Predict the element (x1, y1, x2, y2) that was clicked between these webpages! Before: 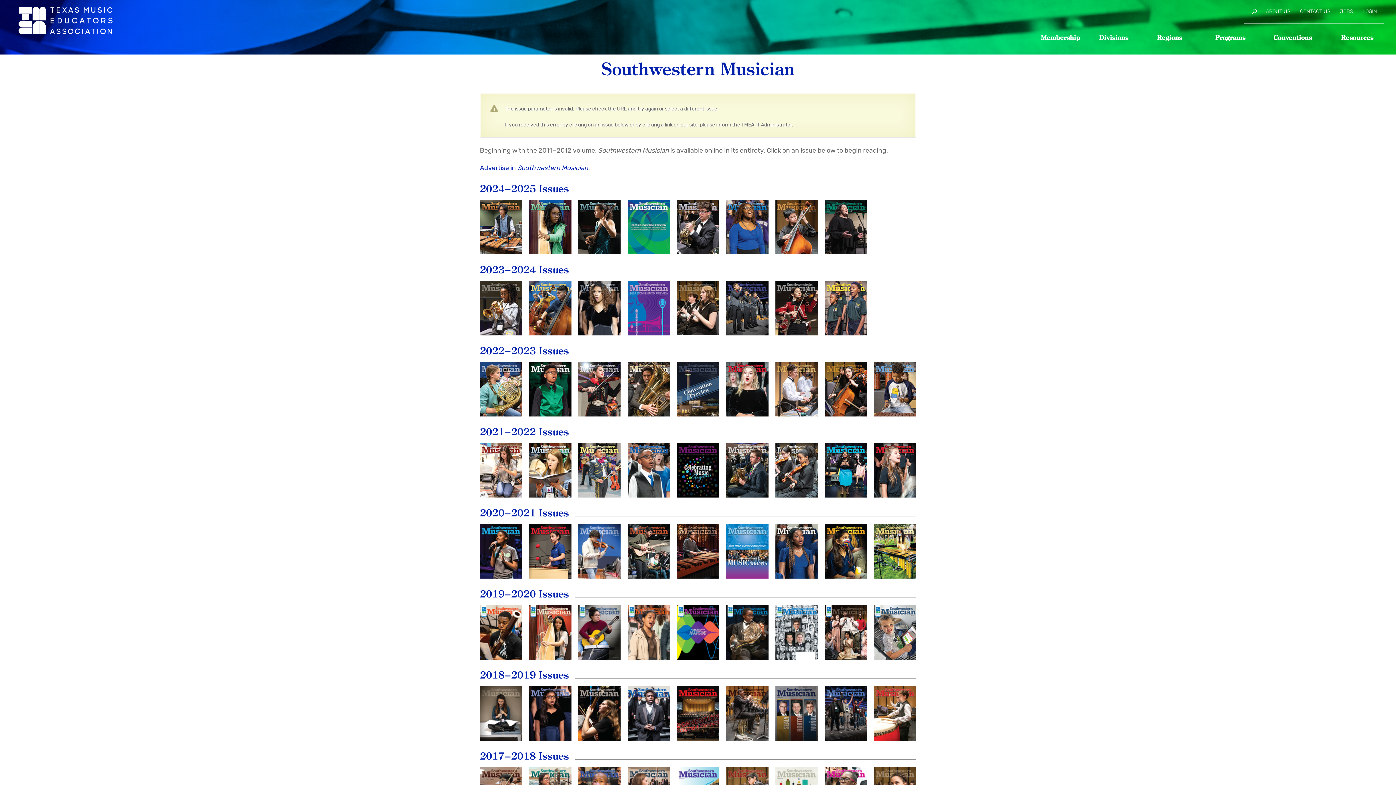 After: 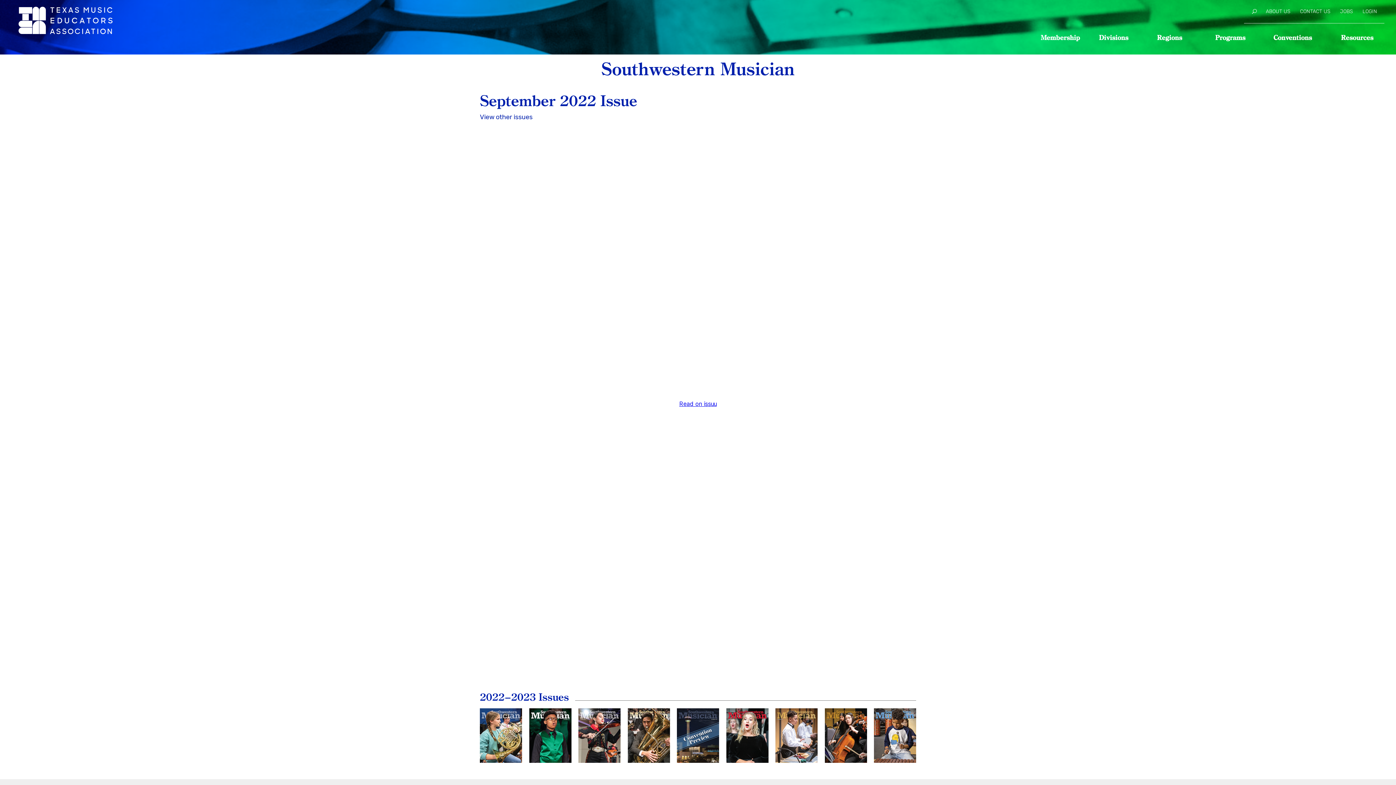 Action: bbox: (529, 362, 571, 416) label: September
2022